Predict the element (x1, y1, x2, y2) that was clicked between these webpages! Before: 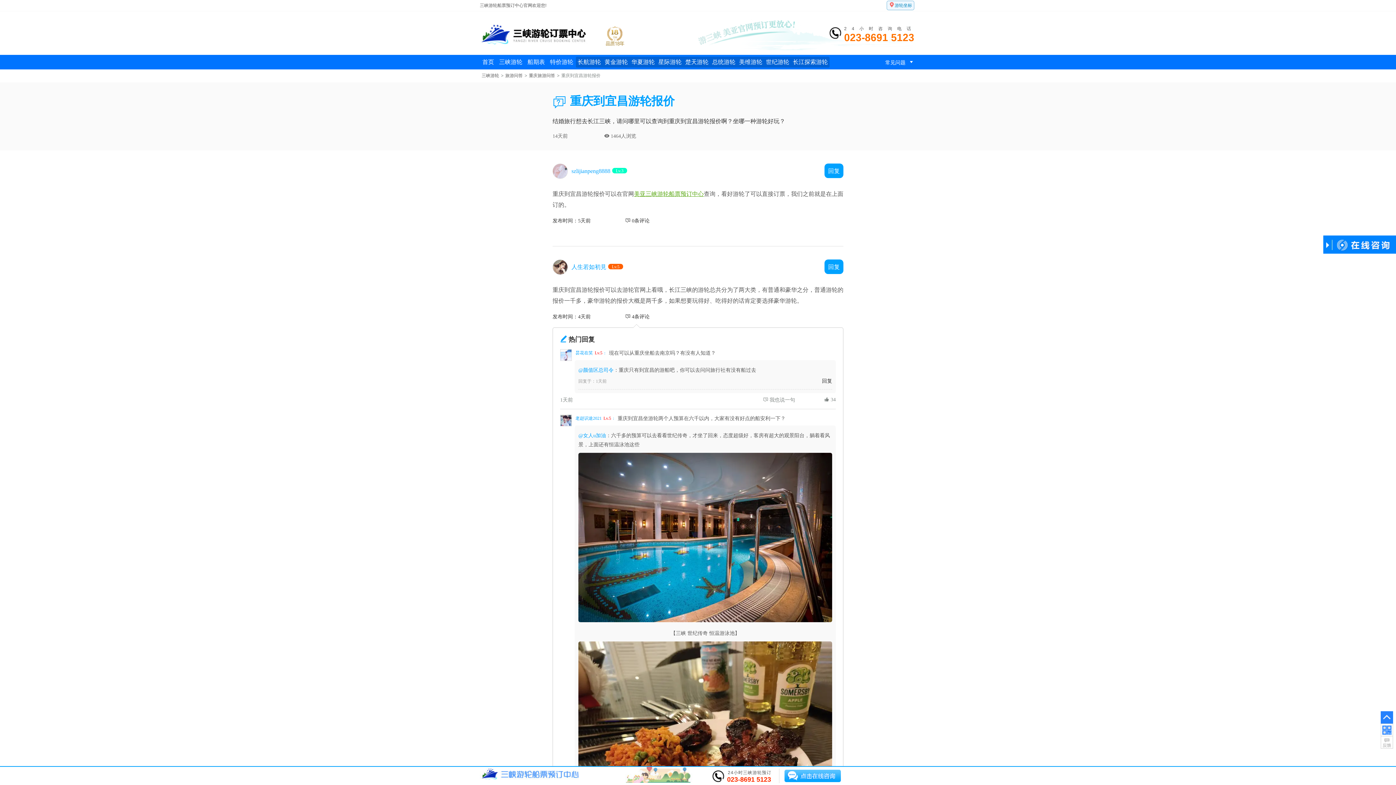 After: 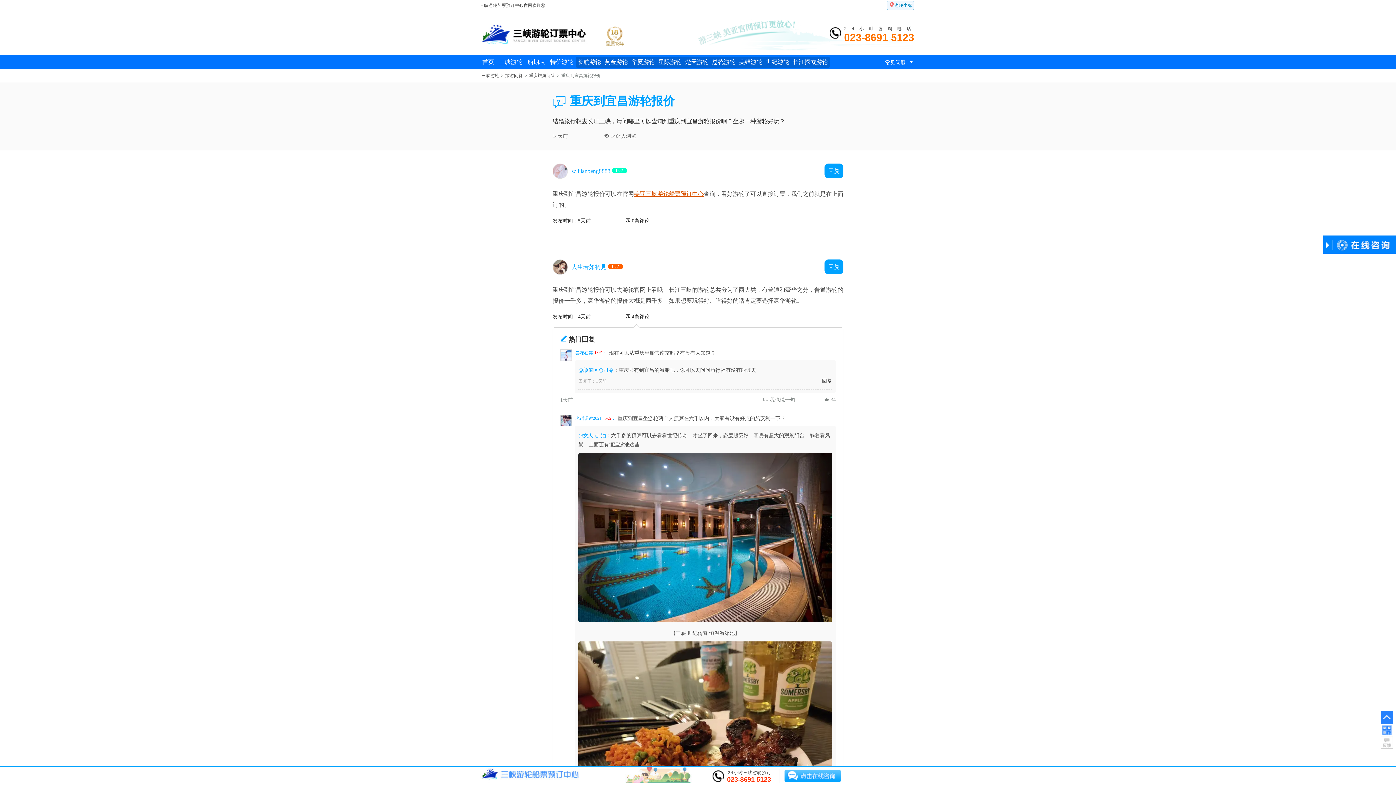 Action: bbox: (634, 190, 704, 196) label: 美亚三峡游轮船票预订中心